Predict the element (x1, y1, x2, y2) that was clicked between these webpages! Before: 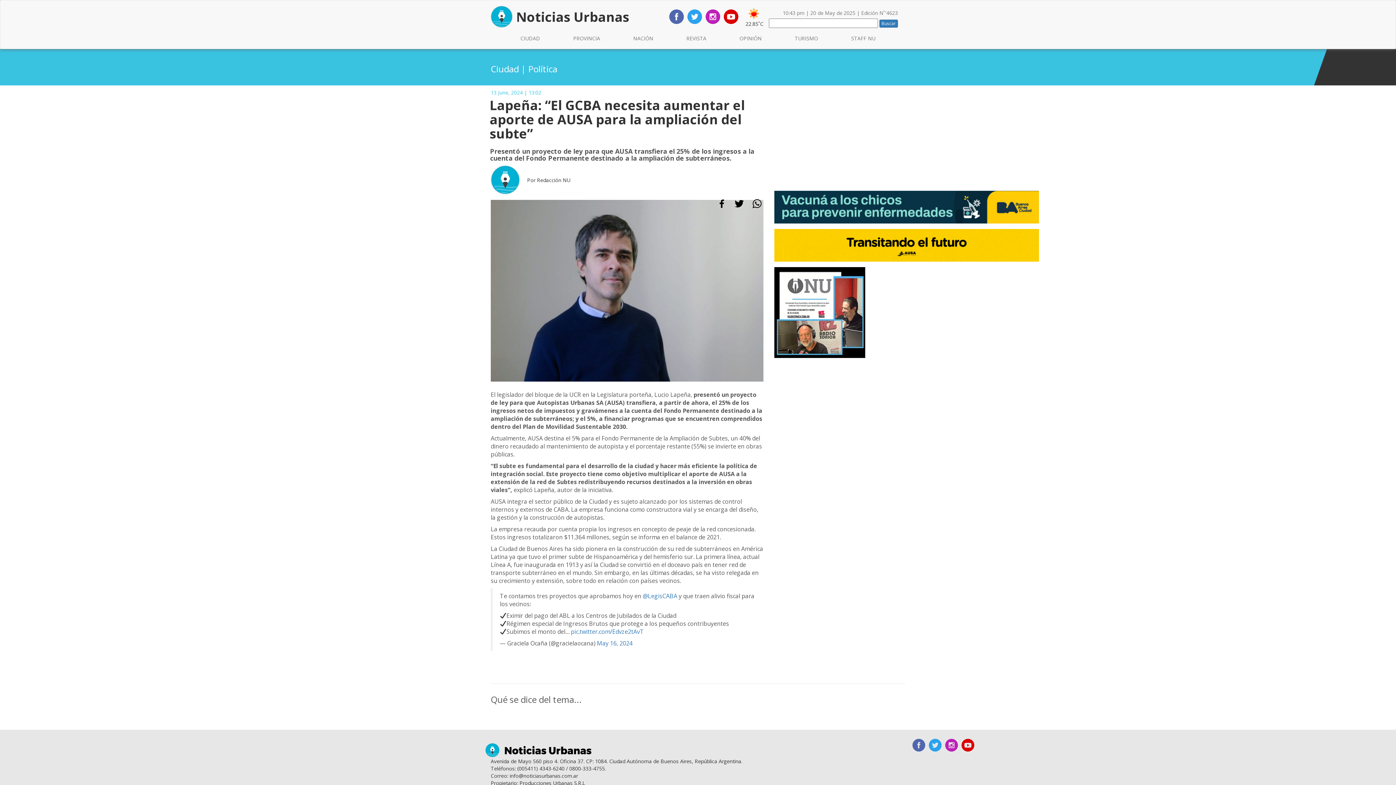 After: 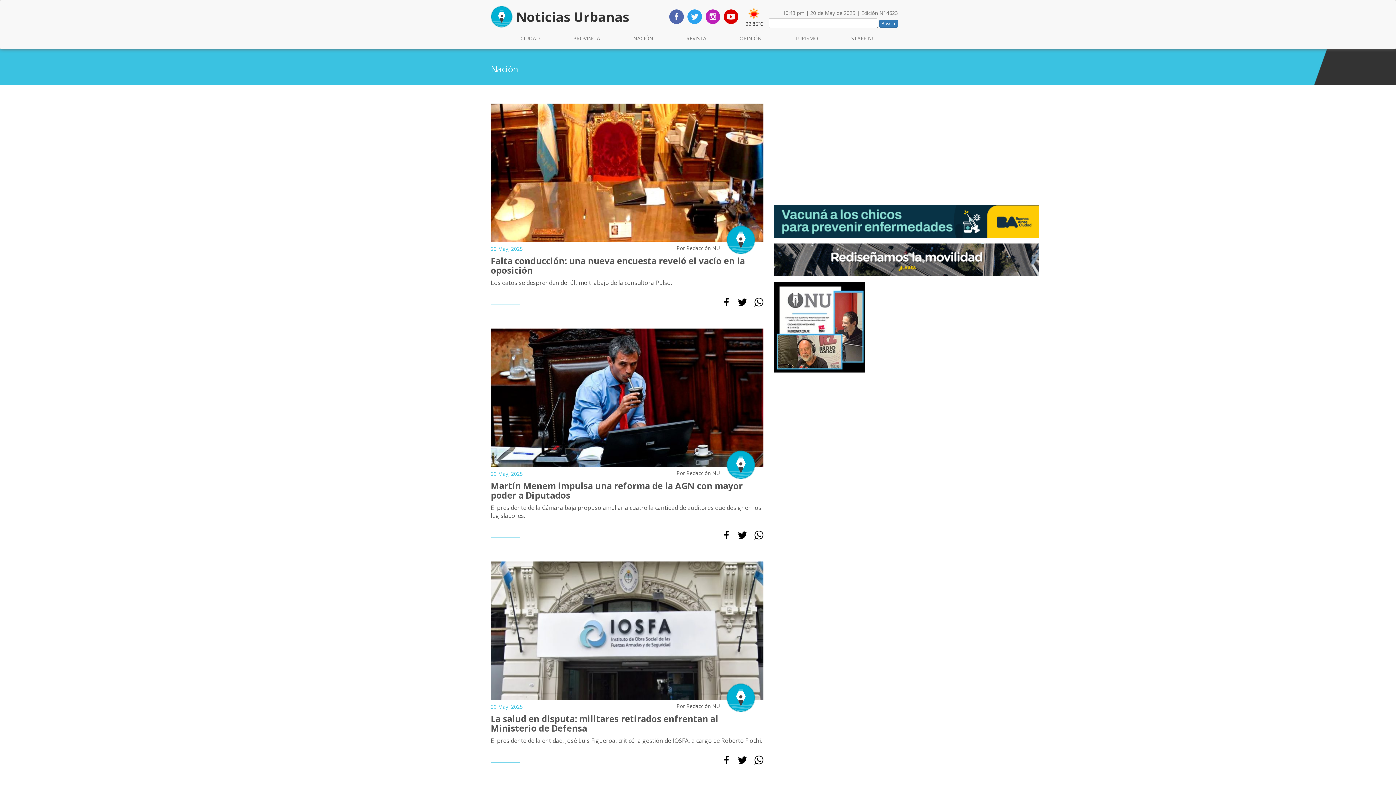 Action: label: NACIÓN bbox: (627, 29, 658, 47)